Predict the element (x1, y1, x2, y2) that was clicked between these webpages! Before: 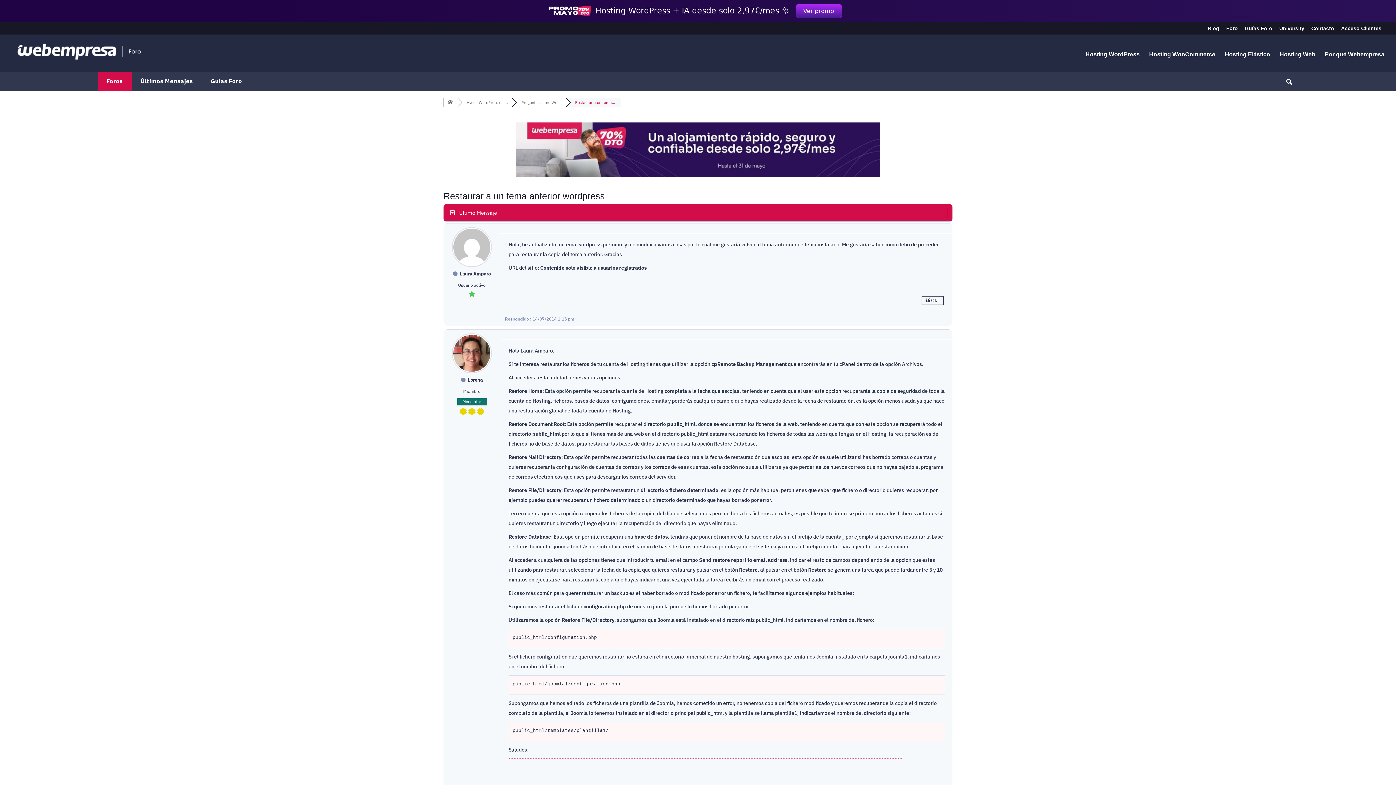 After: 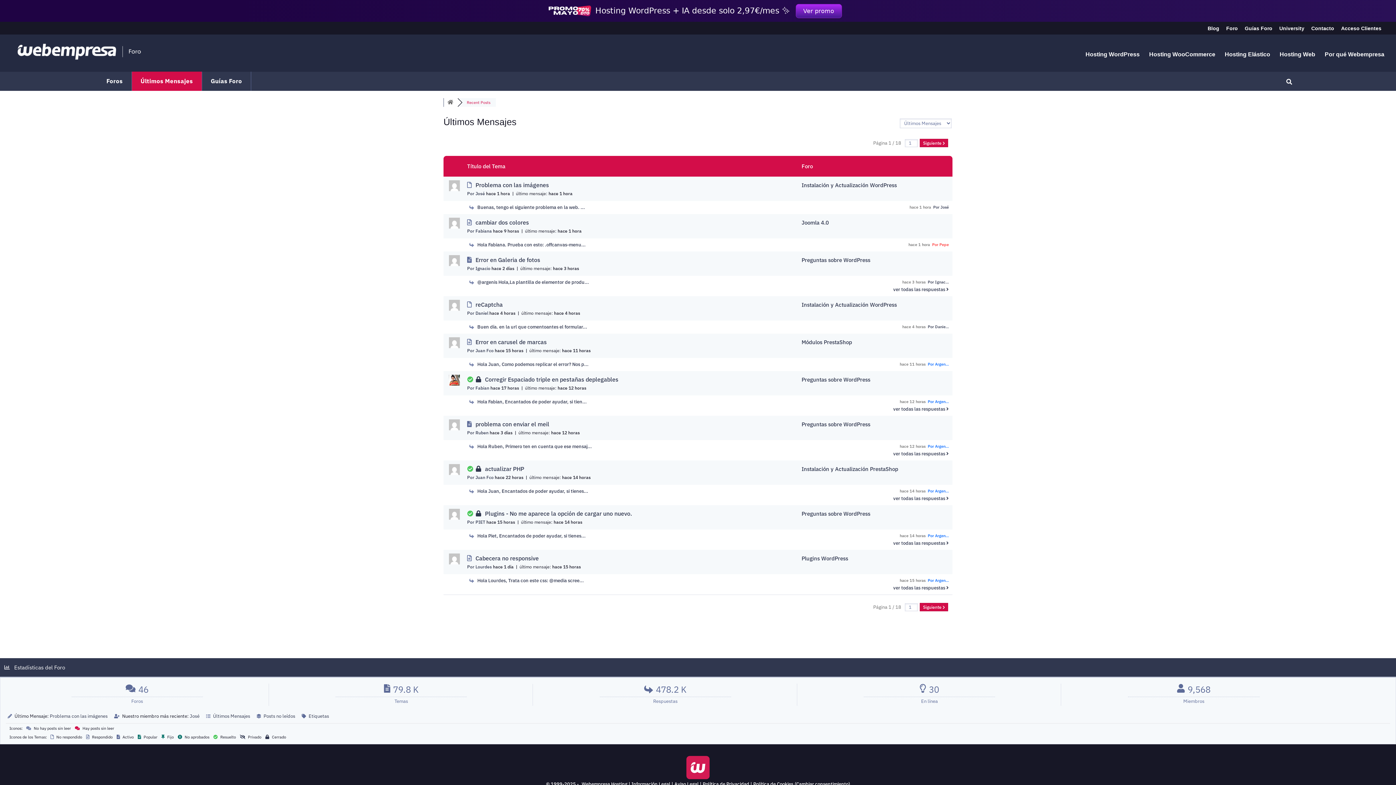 Action: bbox: (131, 71, 201, 90) label: Últimos Mensajes